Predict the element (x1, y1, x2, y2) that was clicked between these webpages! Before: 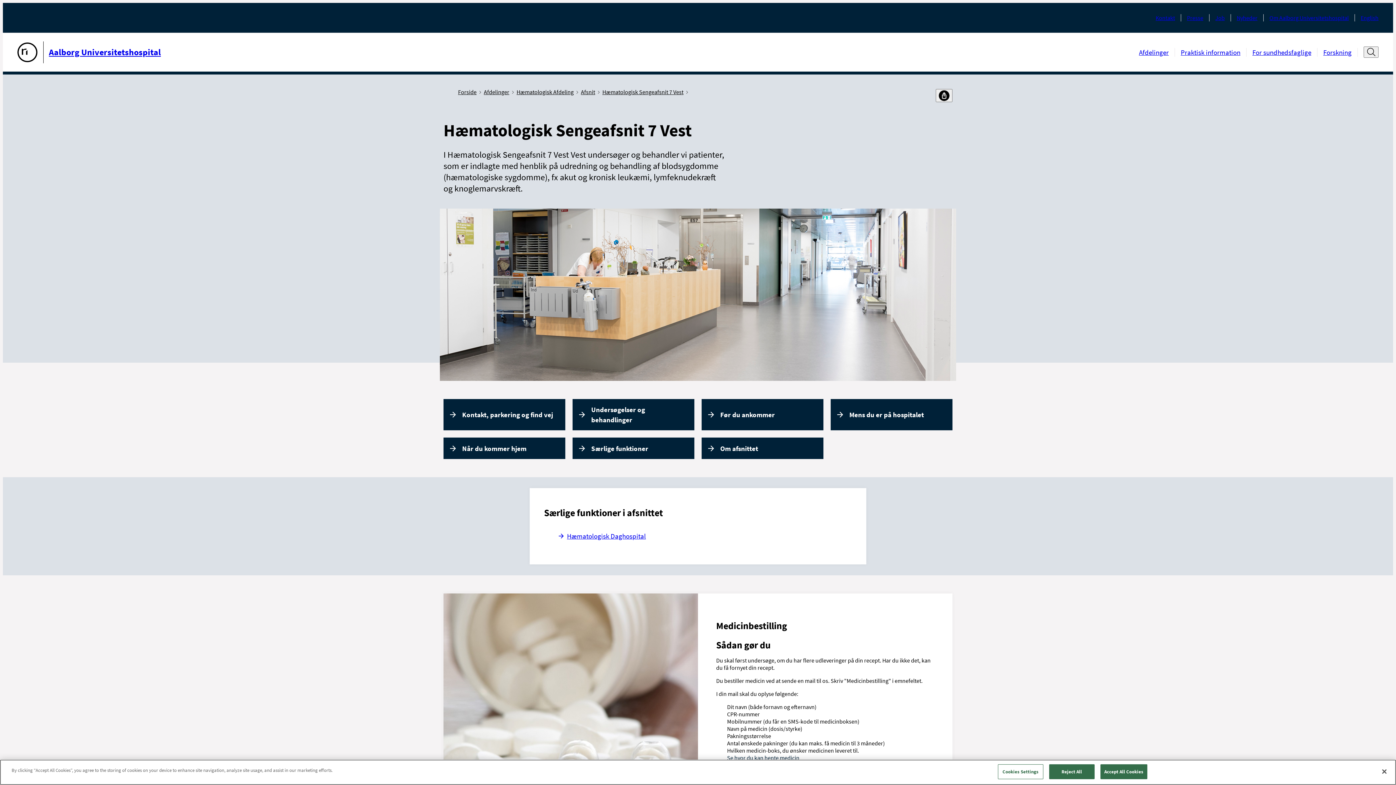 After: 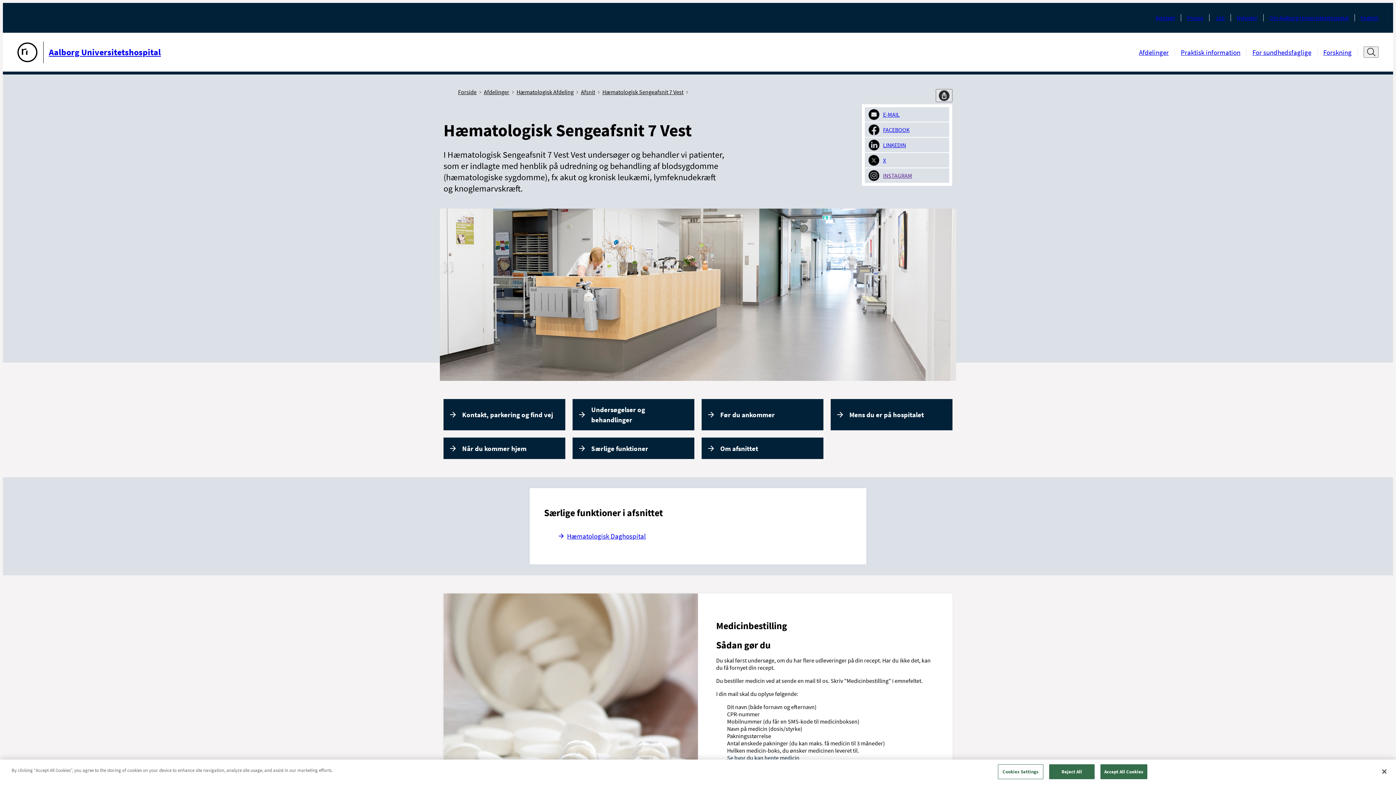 Action: bbox: (936, 89, 952, 102) label: Del